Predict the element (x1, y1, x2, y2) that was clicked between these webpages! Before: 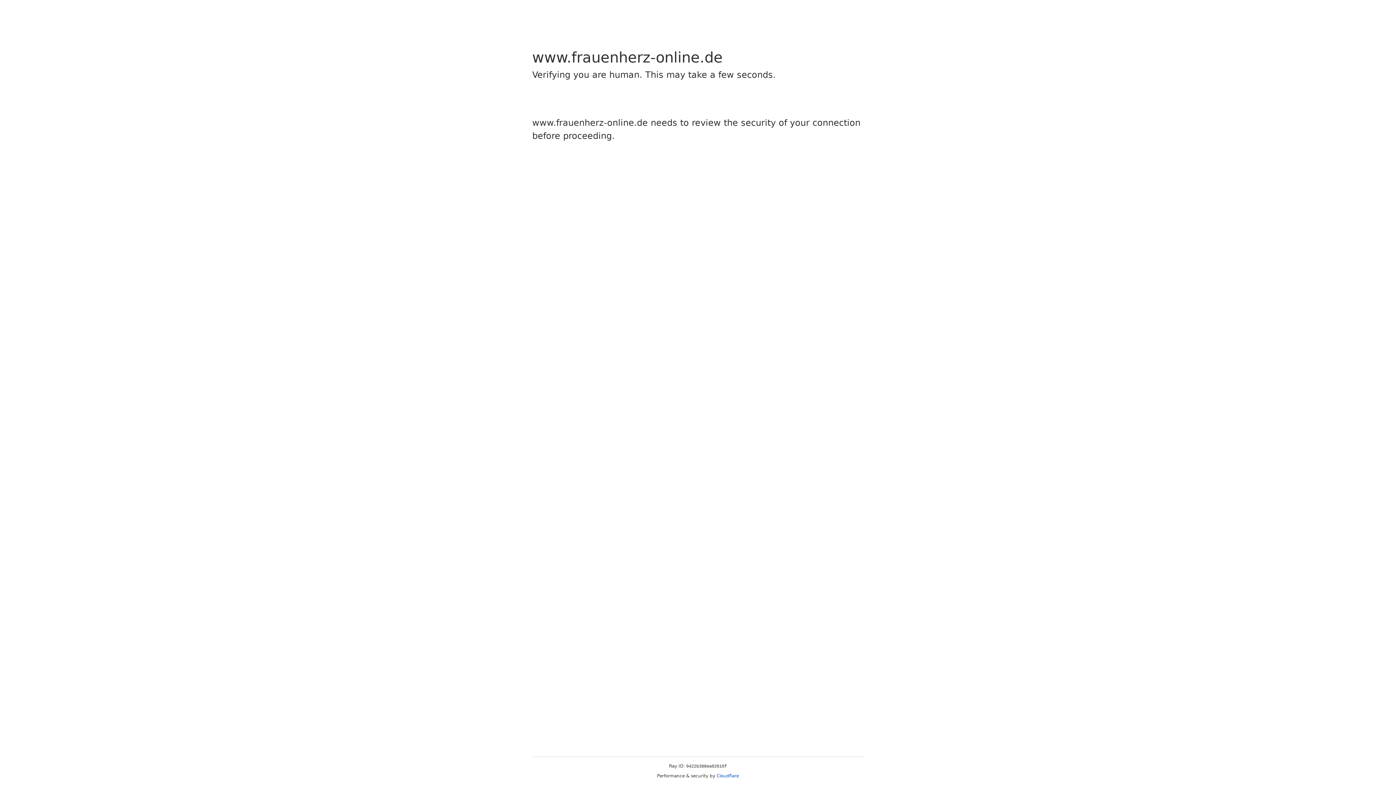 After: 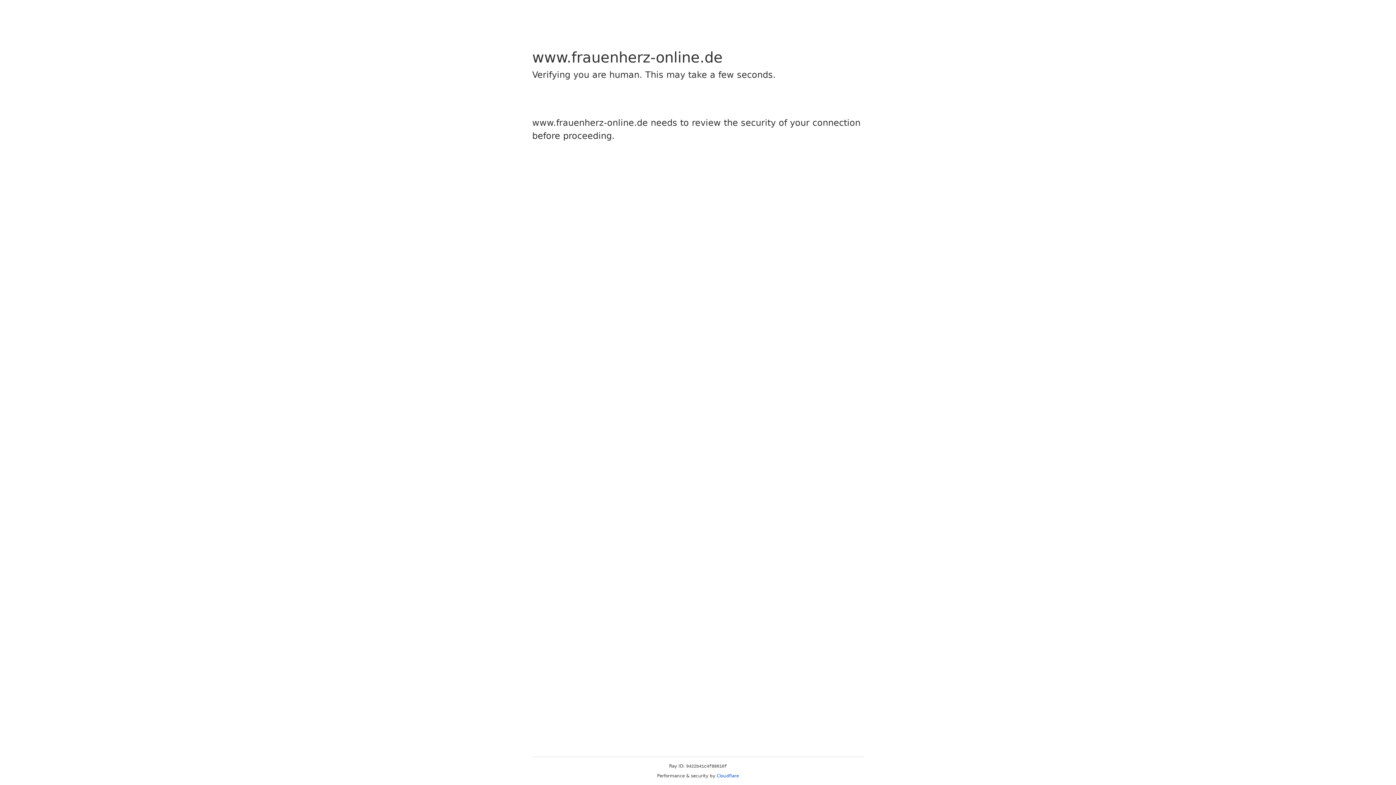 Action: bbox: (716, 773, 739, 778) label: Cloudflare